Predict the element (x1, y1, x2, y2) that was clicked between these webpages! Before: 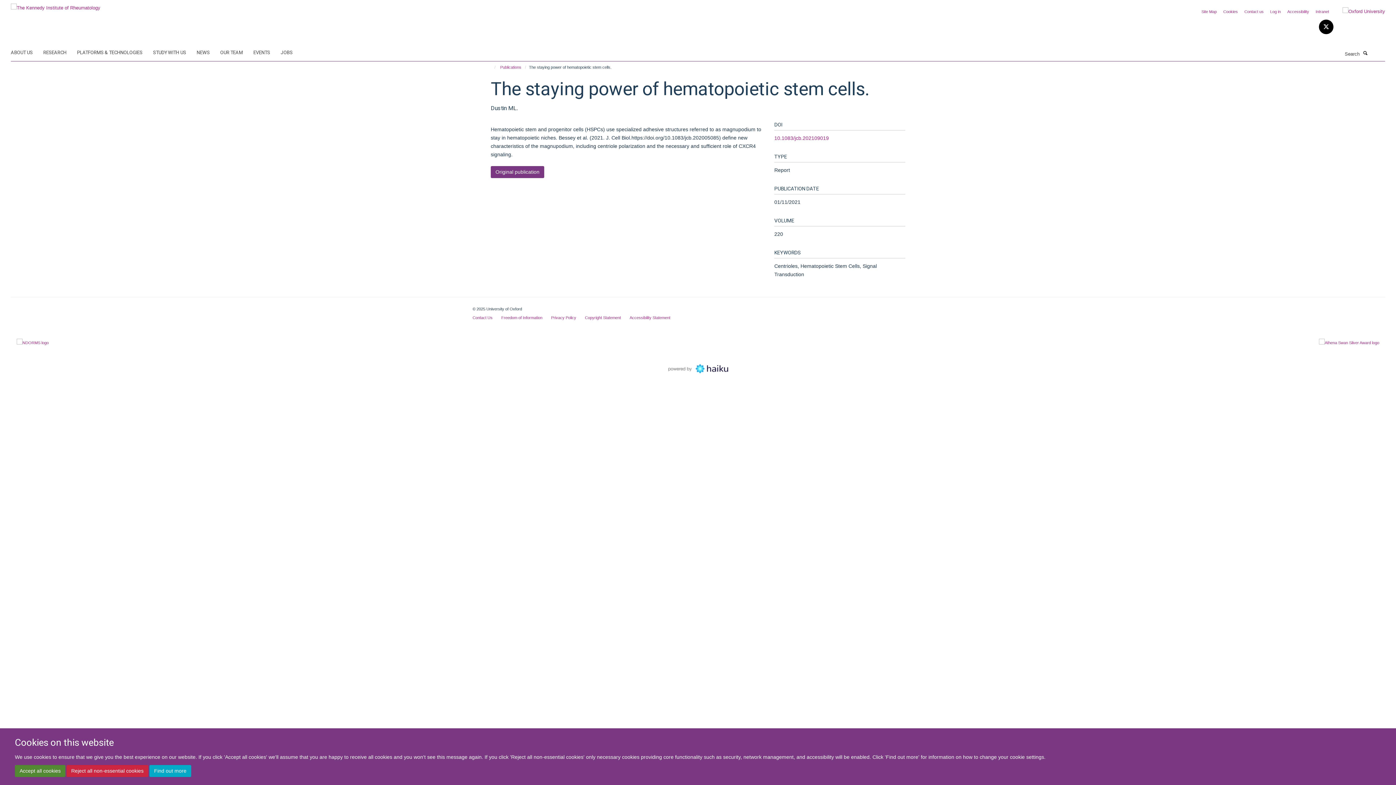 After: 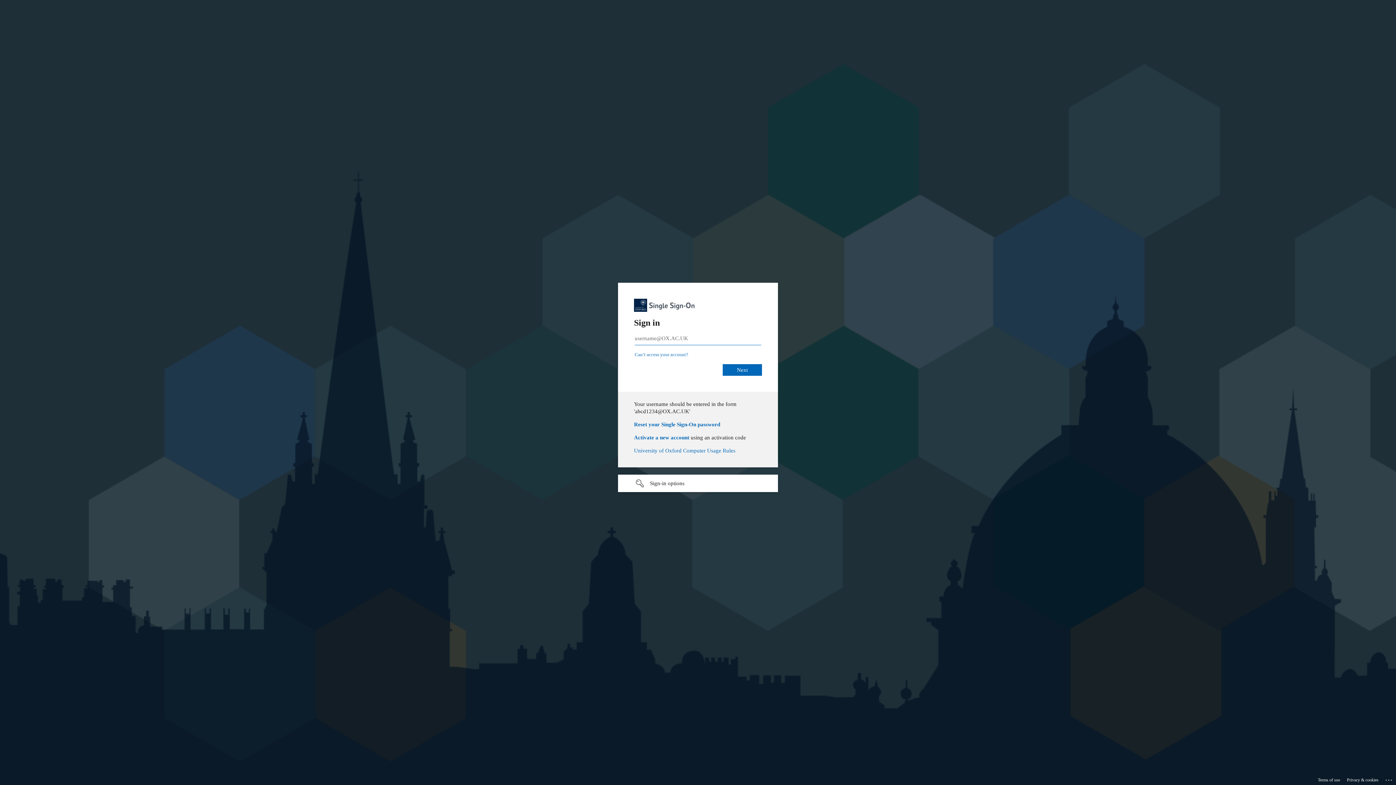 Action: bbox: (1270, 9, 1281, 13) label: Log in